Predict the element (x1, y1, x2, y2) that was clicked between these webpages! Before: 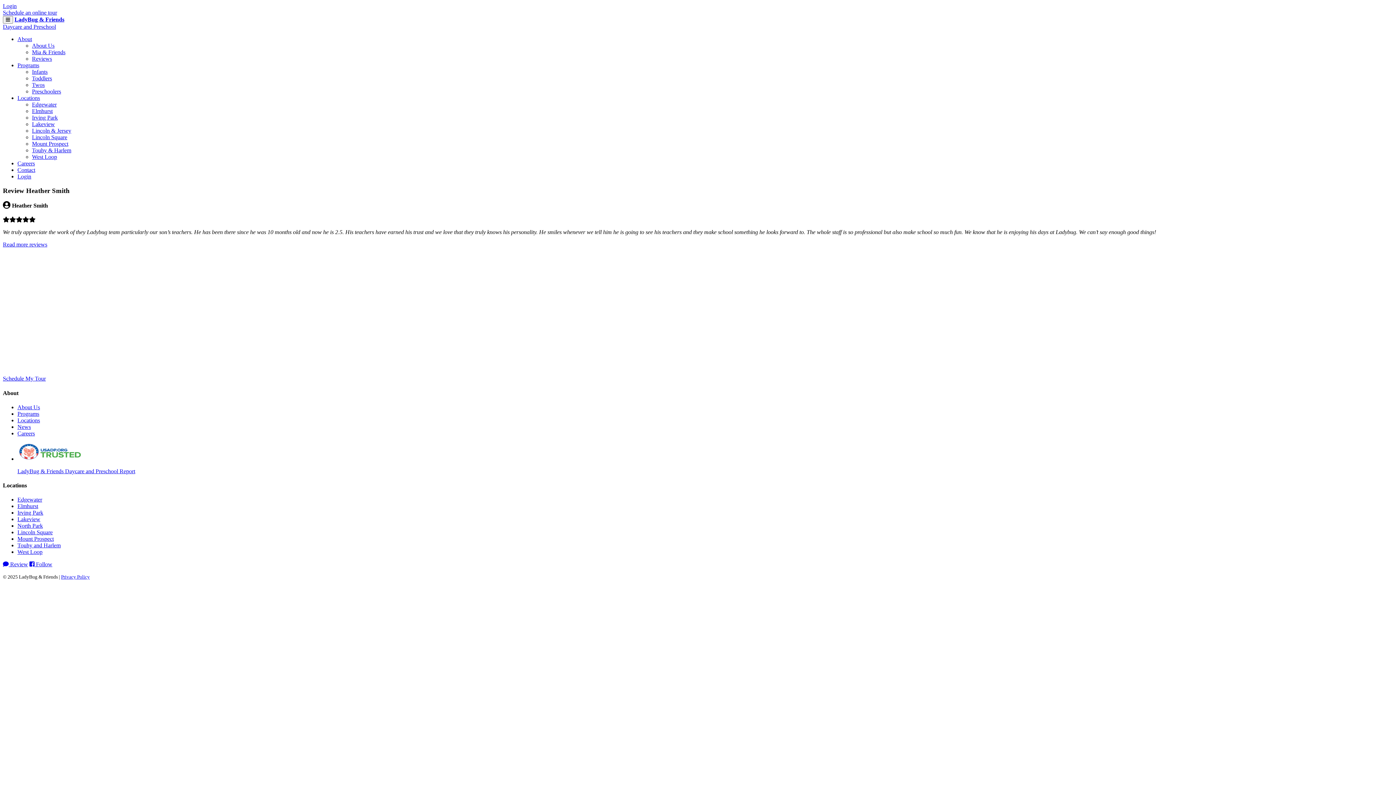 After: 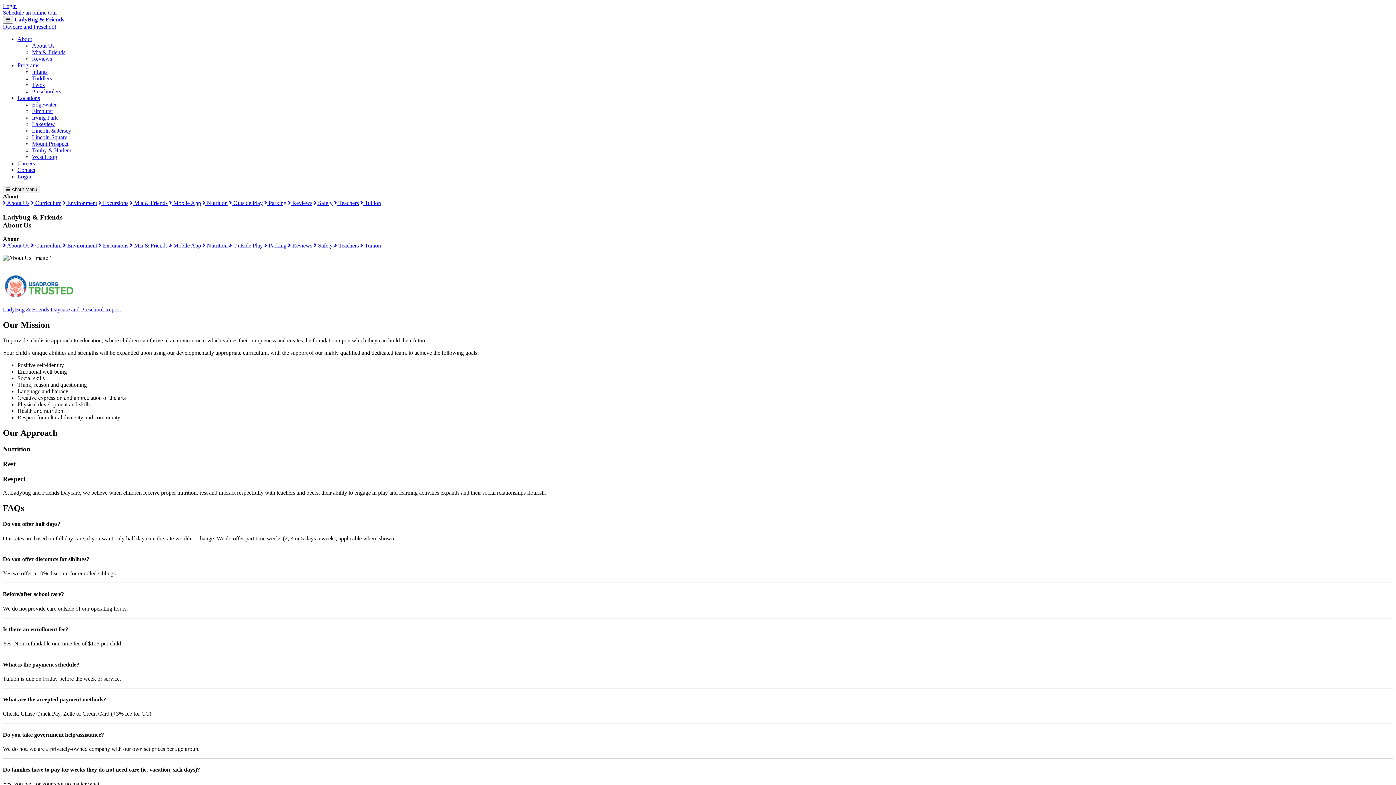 Action: label: About Us bbox: (17, 404, 40, 410)